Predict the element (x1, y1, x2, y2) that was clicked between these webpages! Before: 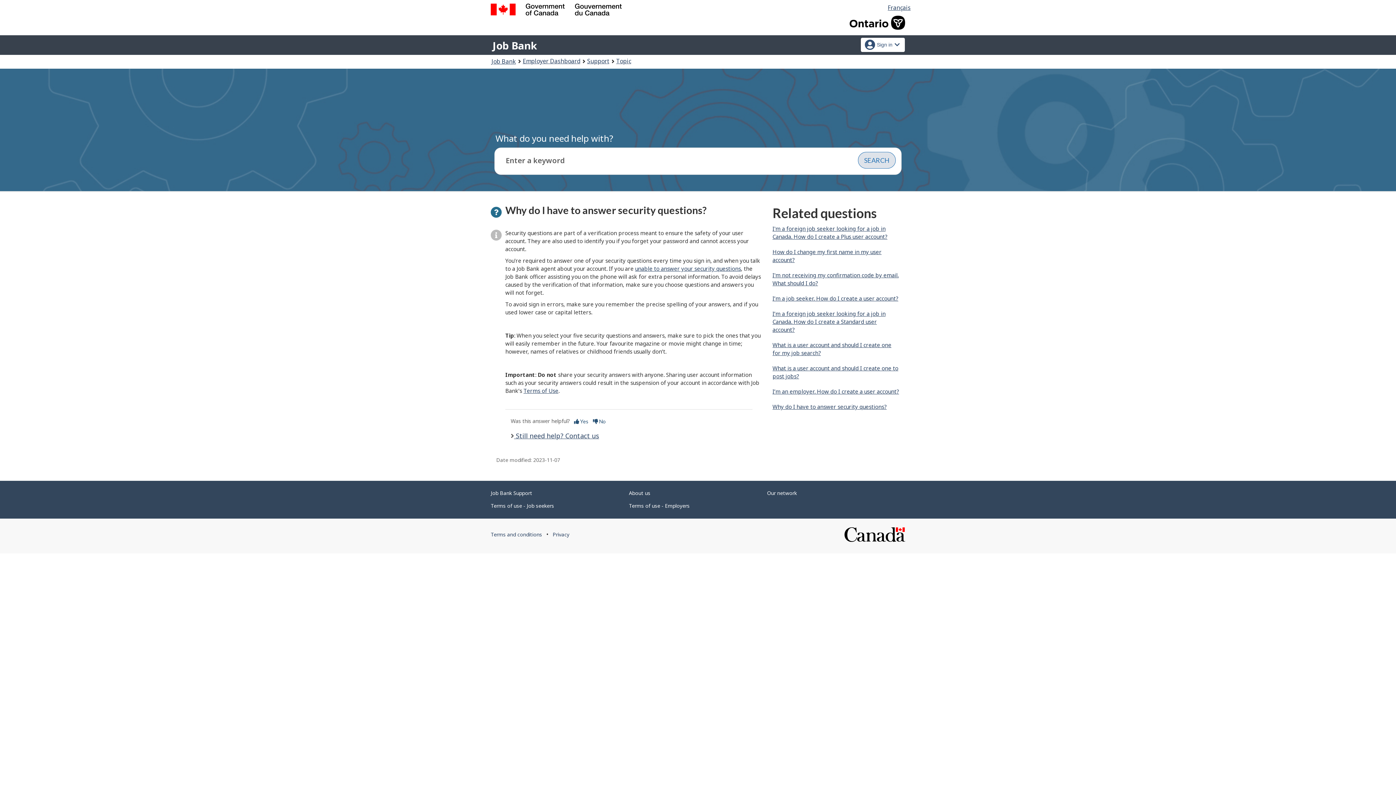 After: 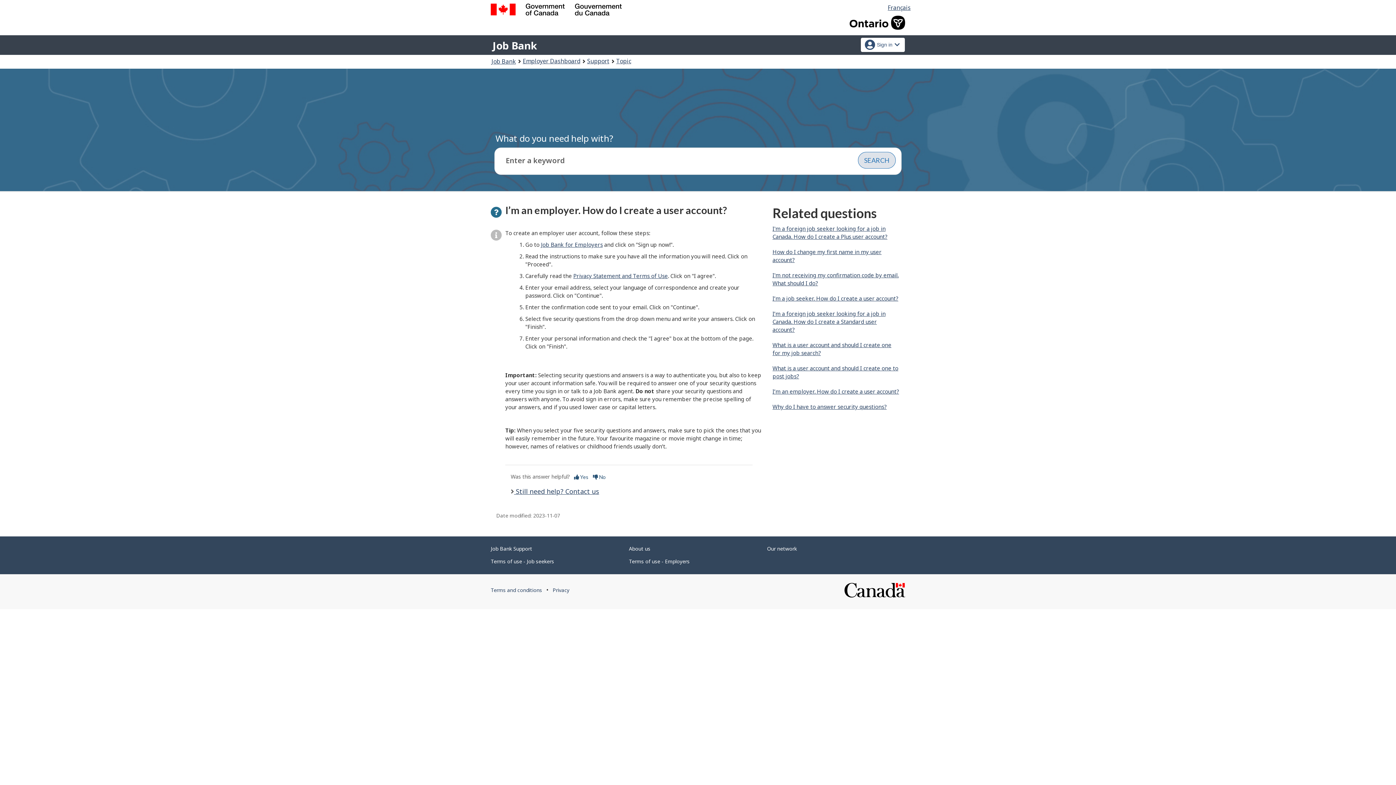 Action: label: I’m an employer. How do I create a user account? bbox: (772, 387, 899, 395)